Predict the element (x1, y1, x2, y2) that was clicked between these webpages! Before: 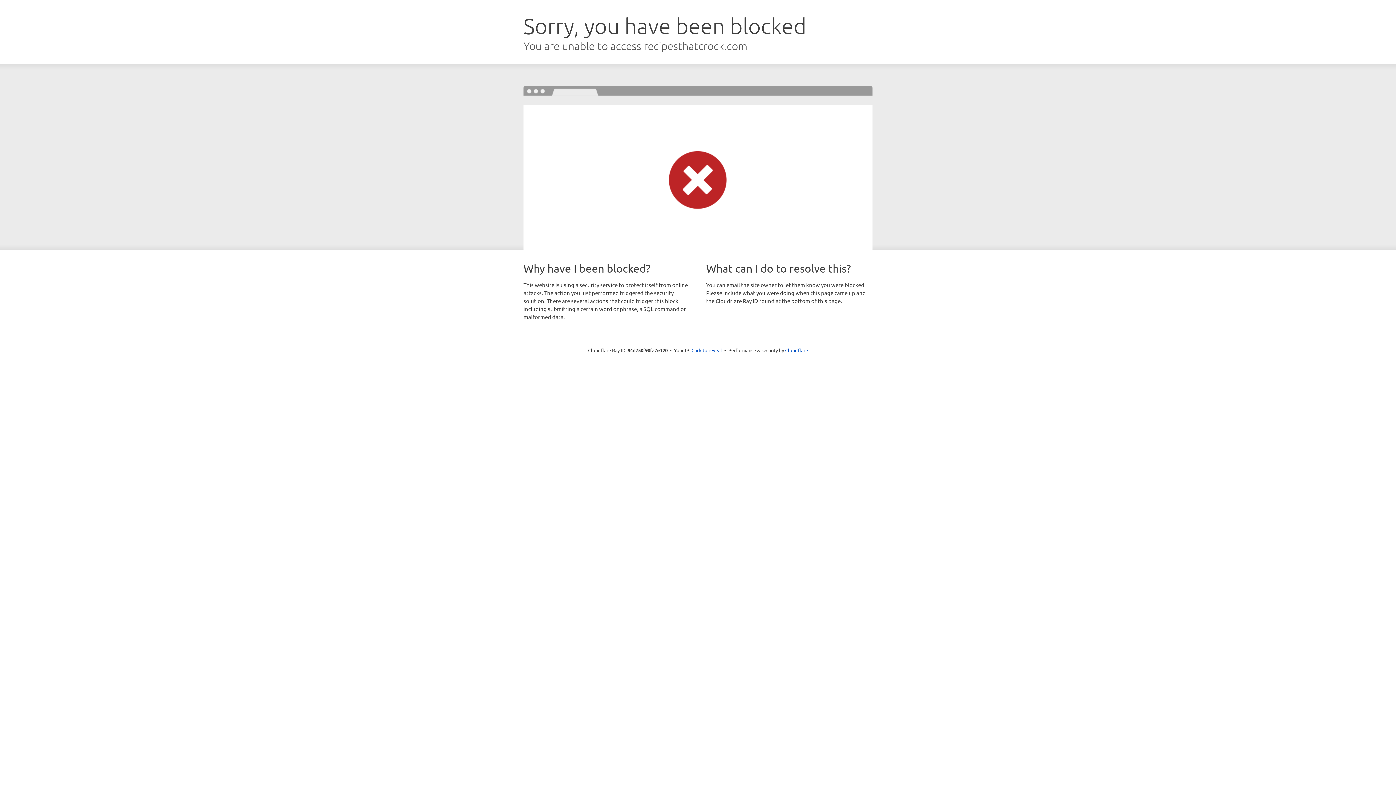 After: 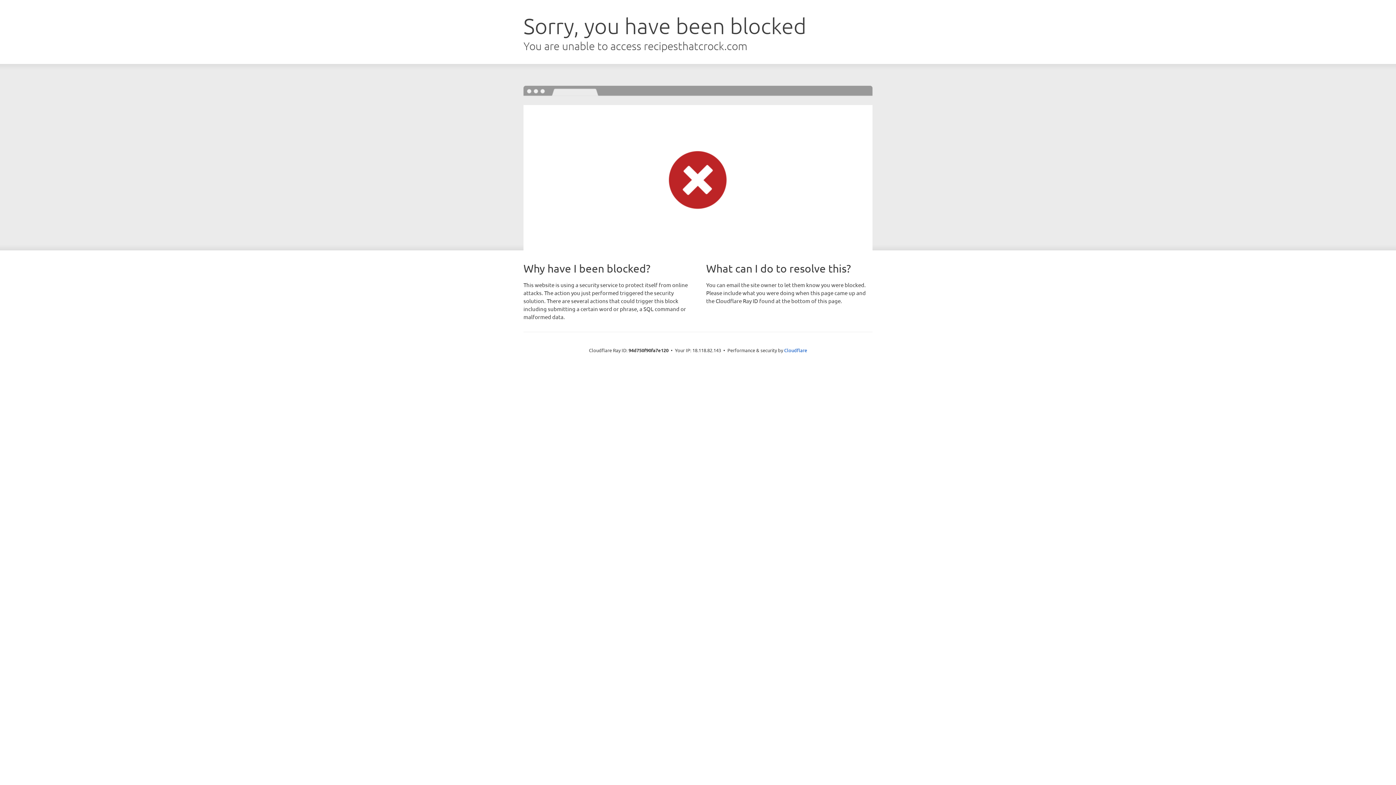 Action: bbox: (691, 346, 722, 353) label: Click to reveal